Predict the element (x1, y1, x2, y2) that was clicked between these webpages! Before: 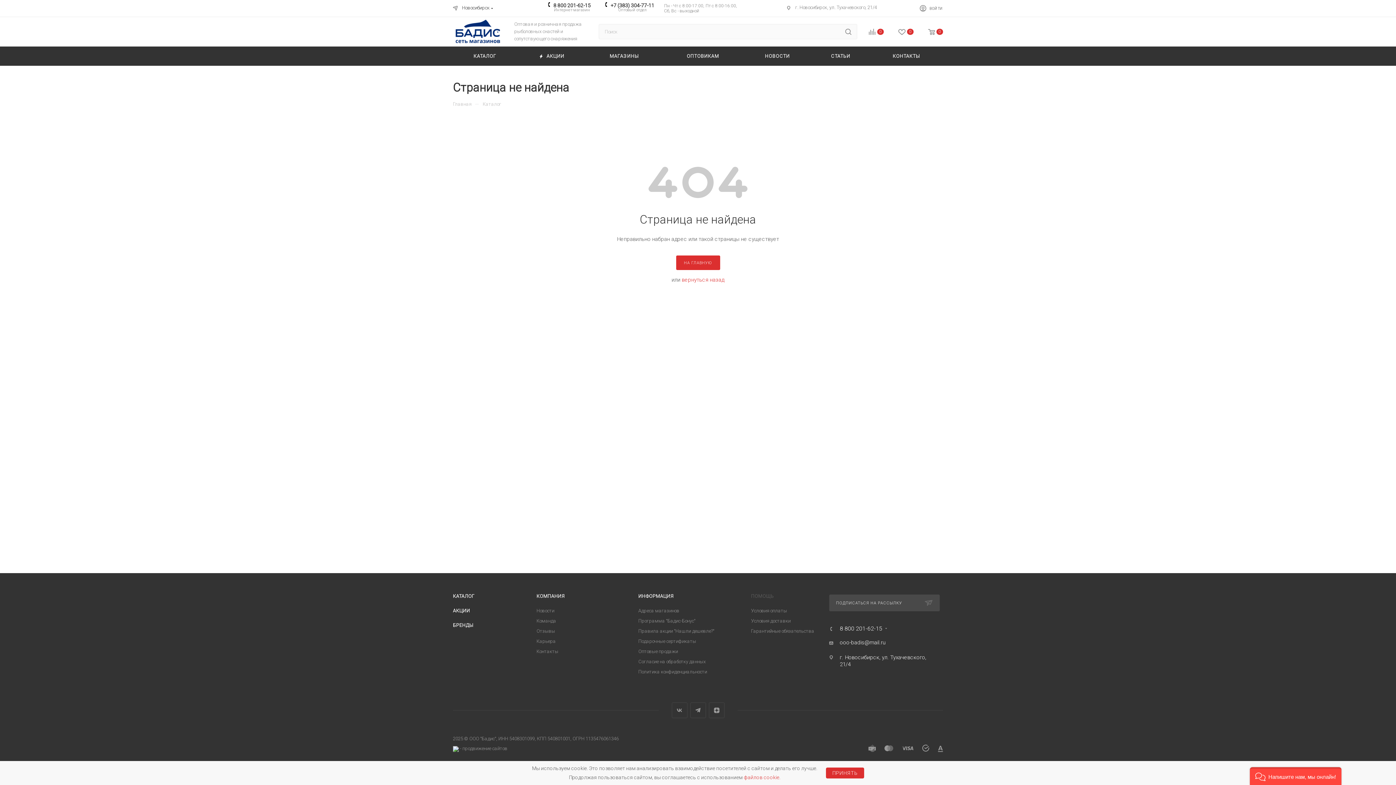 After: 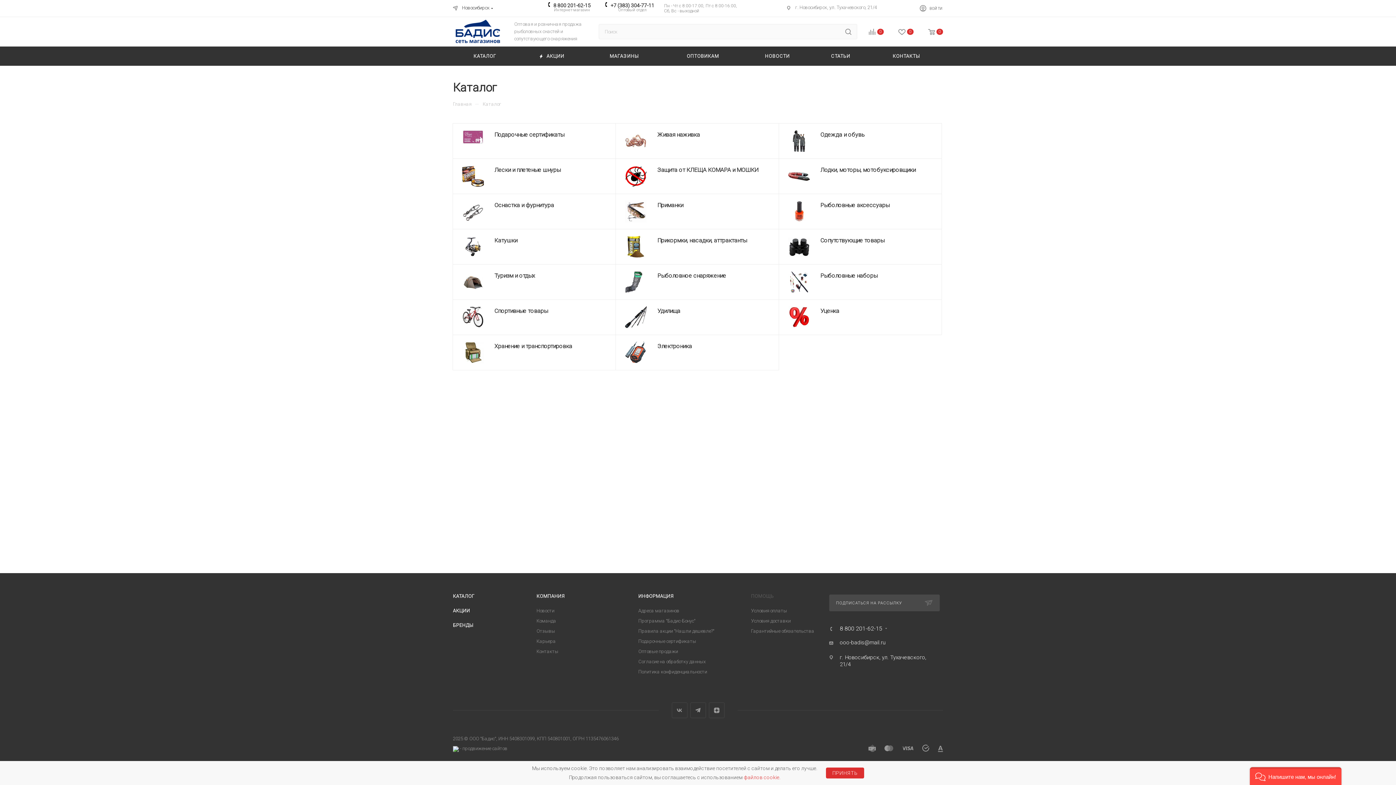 Action: label: Каталог bbox: (482, 100, 501, 107)